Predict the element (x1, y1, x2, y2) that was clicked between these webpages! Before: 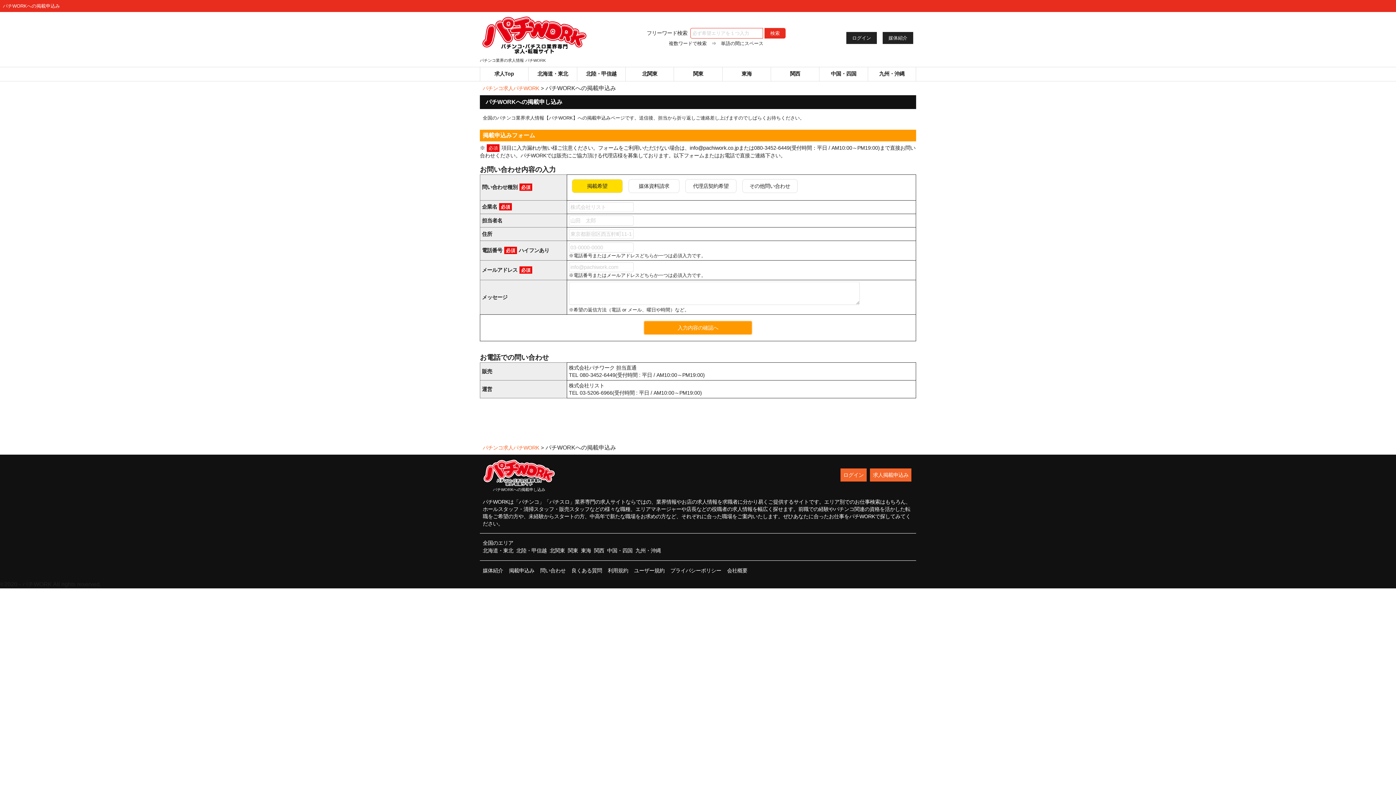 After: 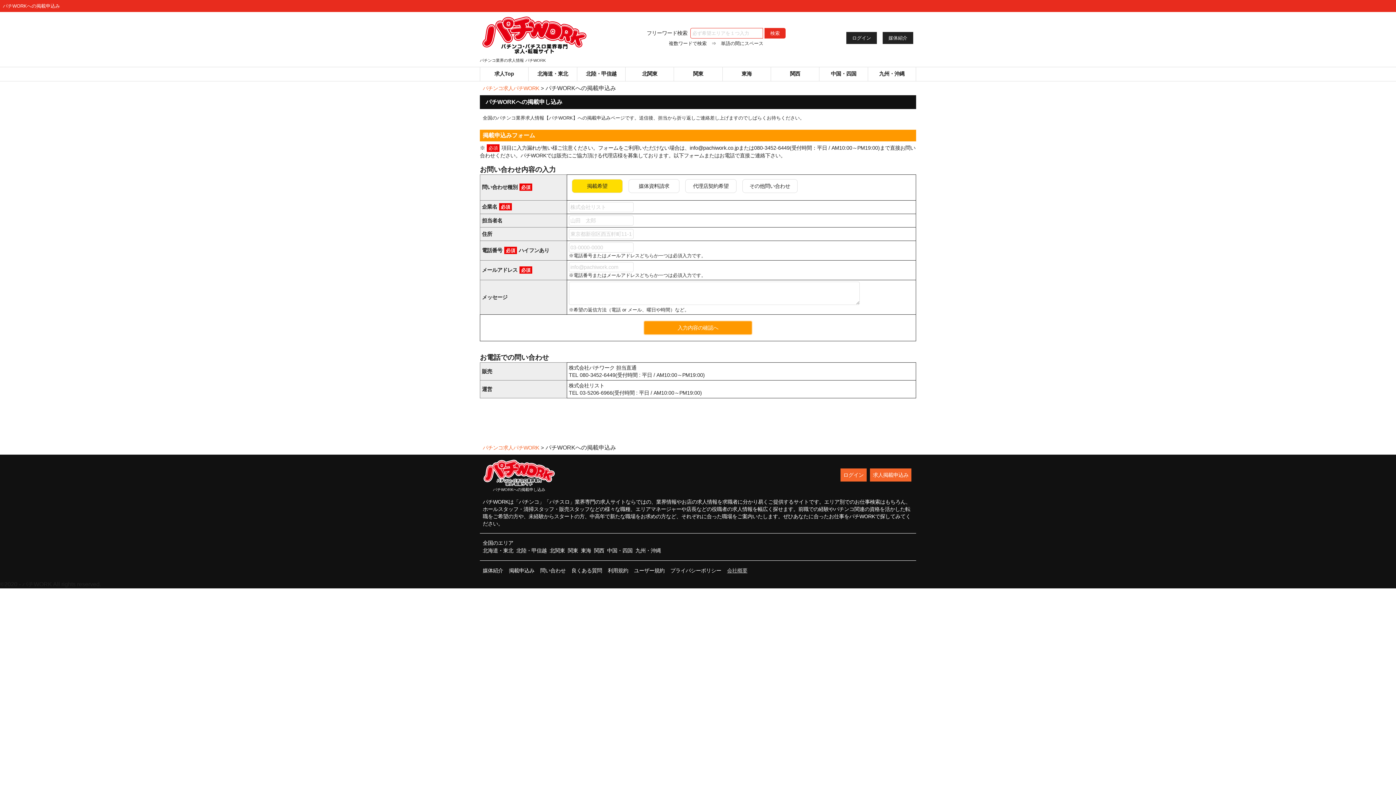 Action: bbox: (727, 568, 747, 573) label: 会社概要